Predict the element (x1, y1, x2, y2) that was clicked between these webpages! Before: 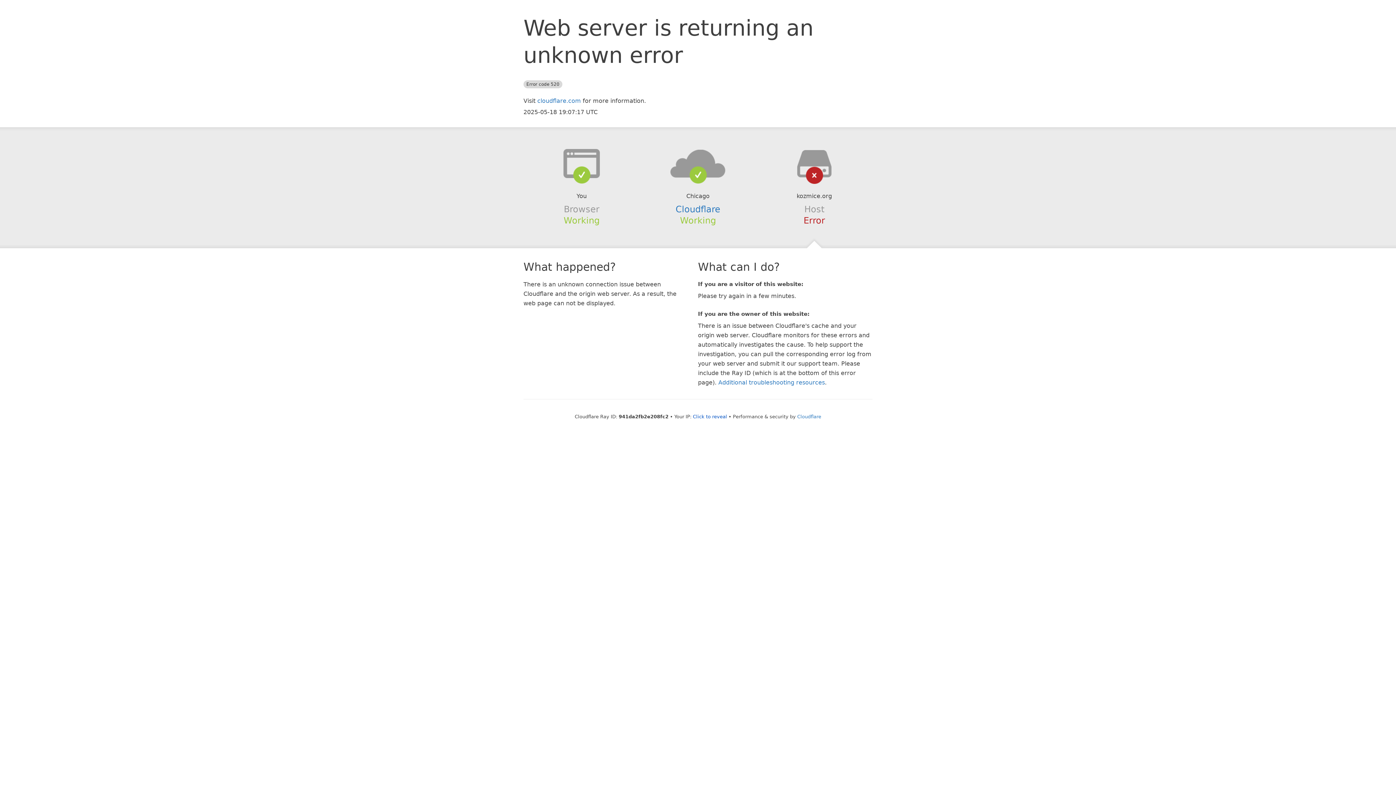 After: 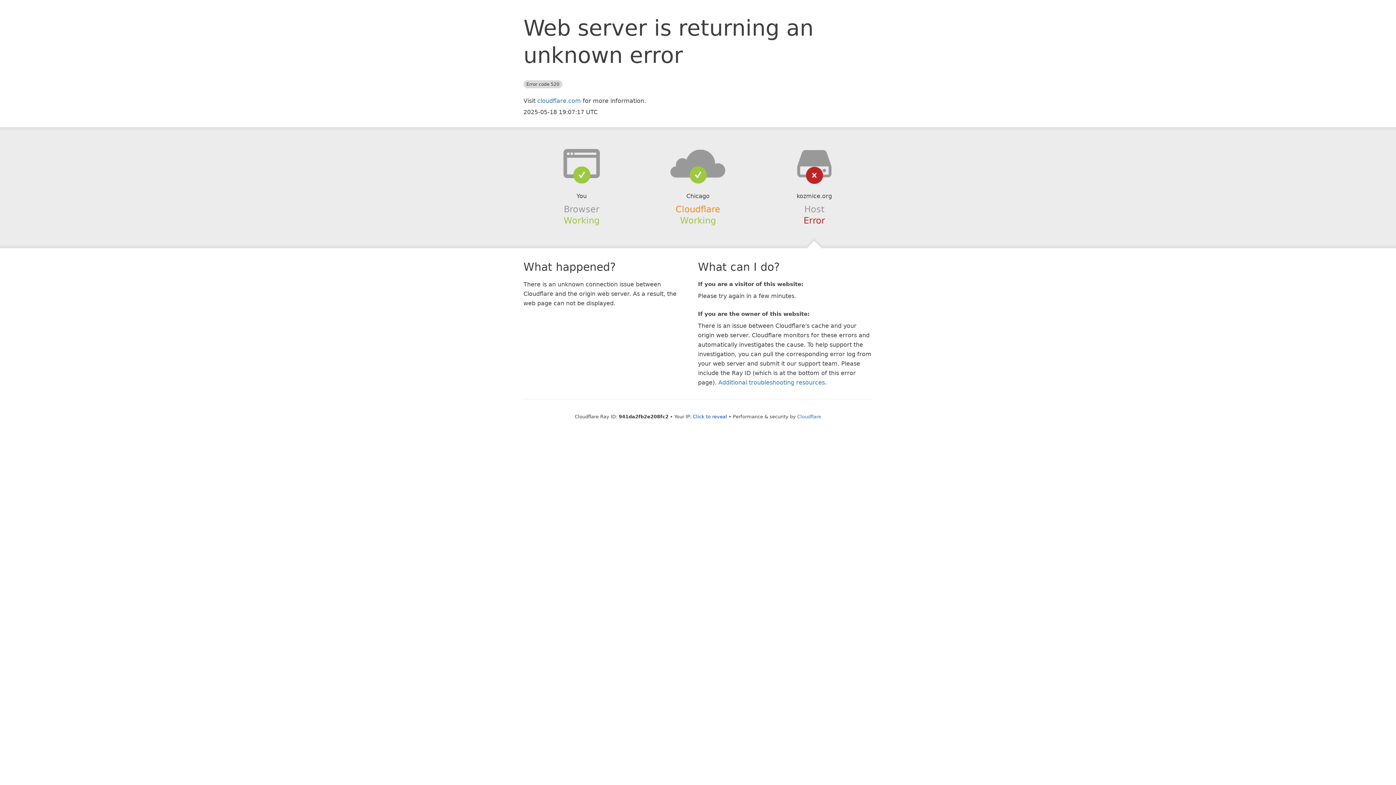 Action: label: Cloudflare bbox: (675, 204, 720, 214)